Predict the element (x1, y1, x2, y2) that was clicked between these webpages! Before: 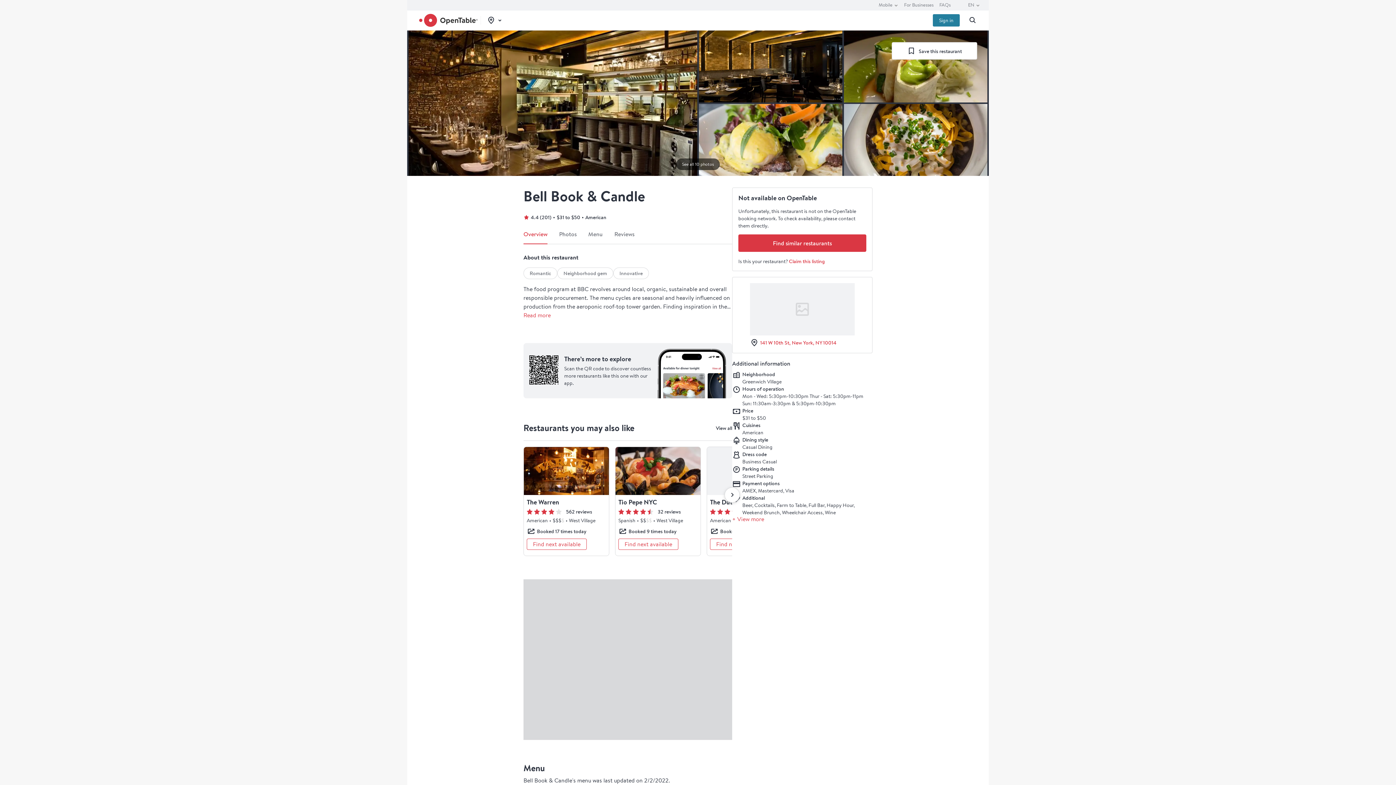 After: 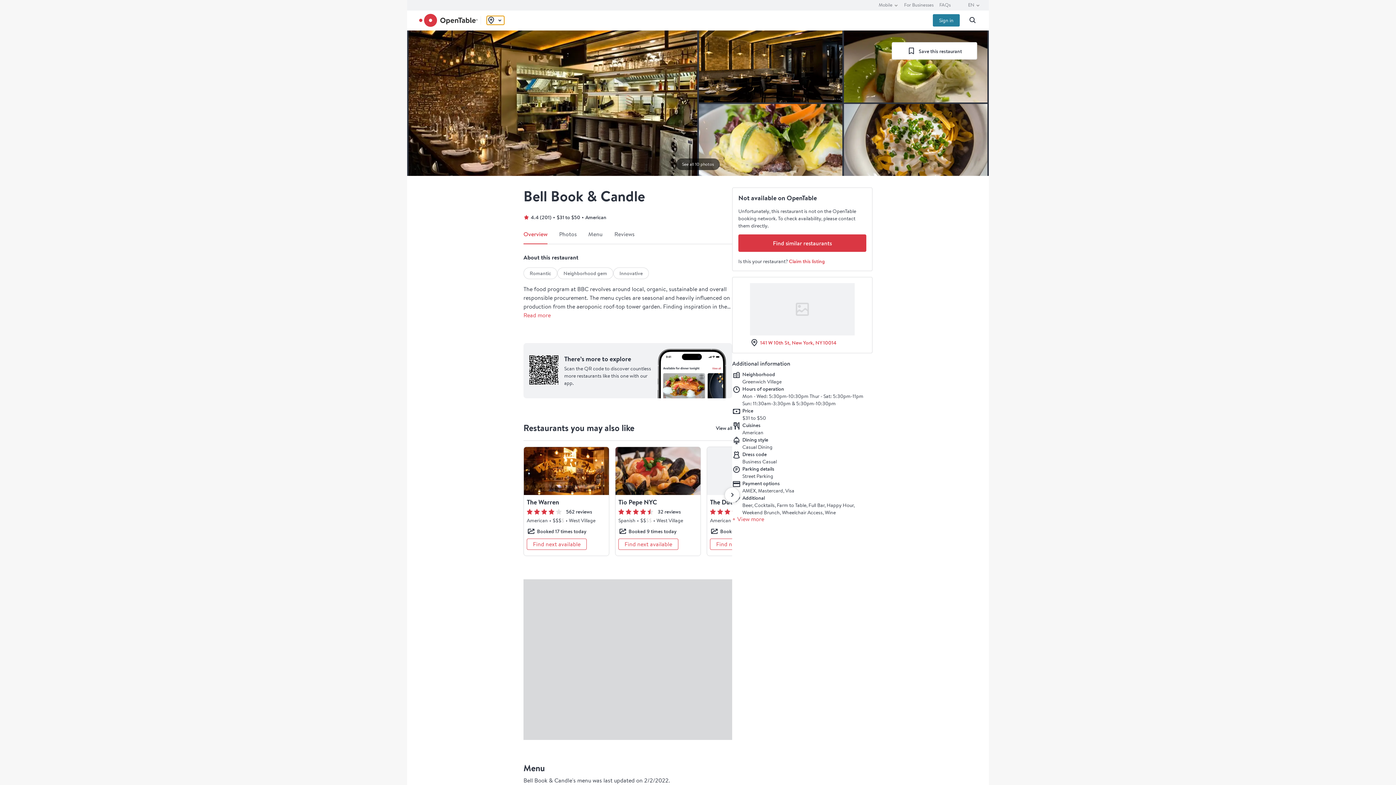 Action: bbox: (486, 16, 504, 24) label: Toggle location picker